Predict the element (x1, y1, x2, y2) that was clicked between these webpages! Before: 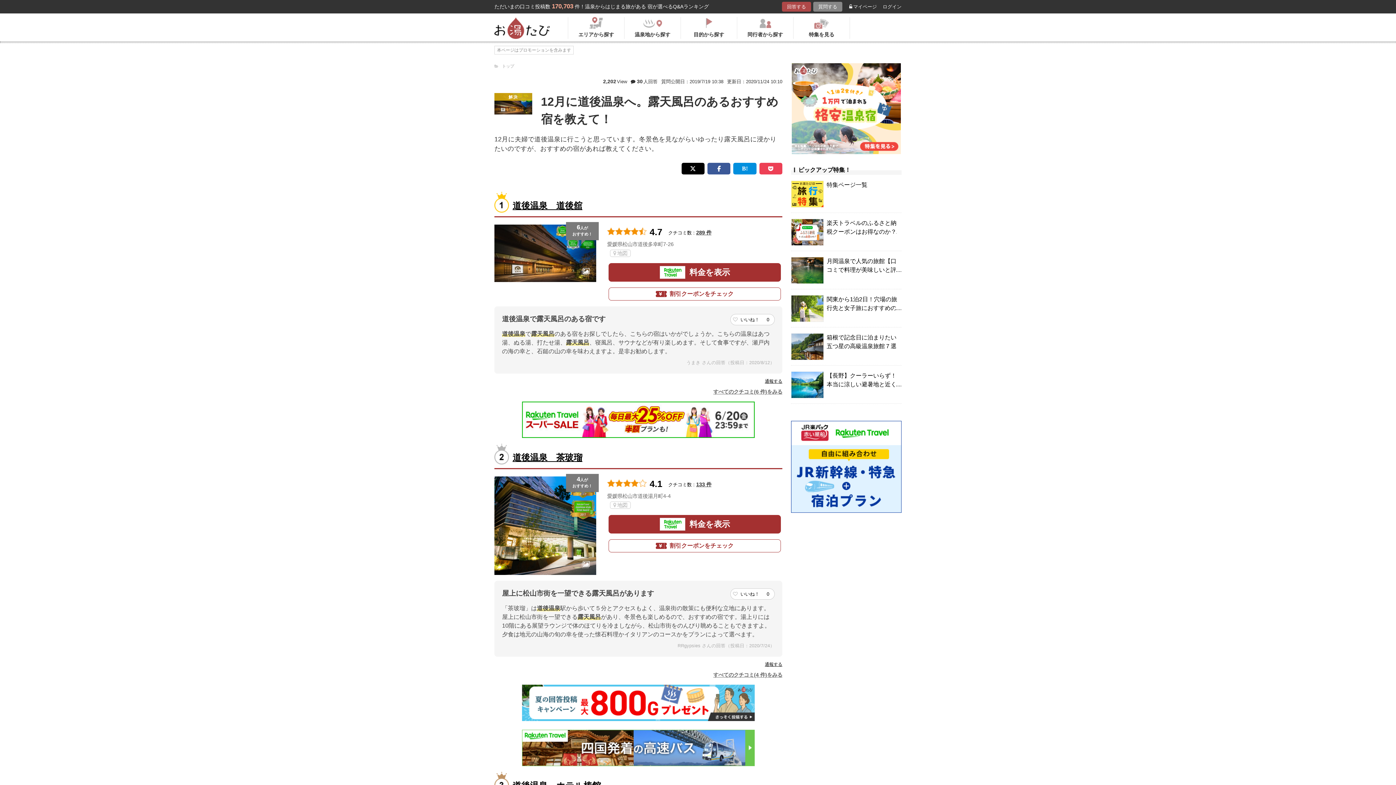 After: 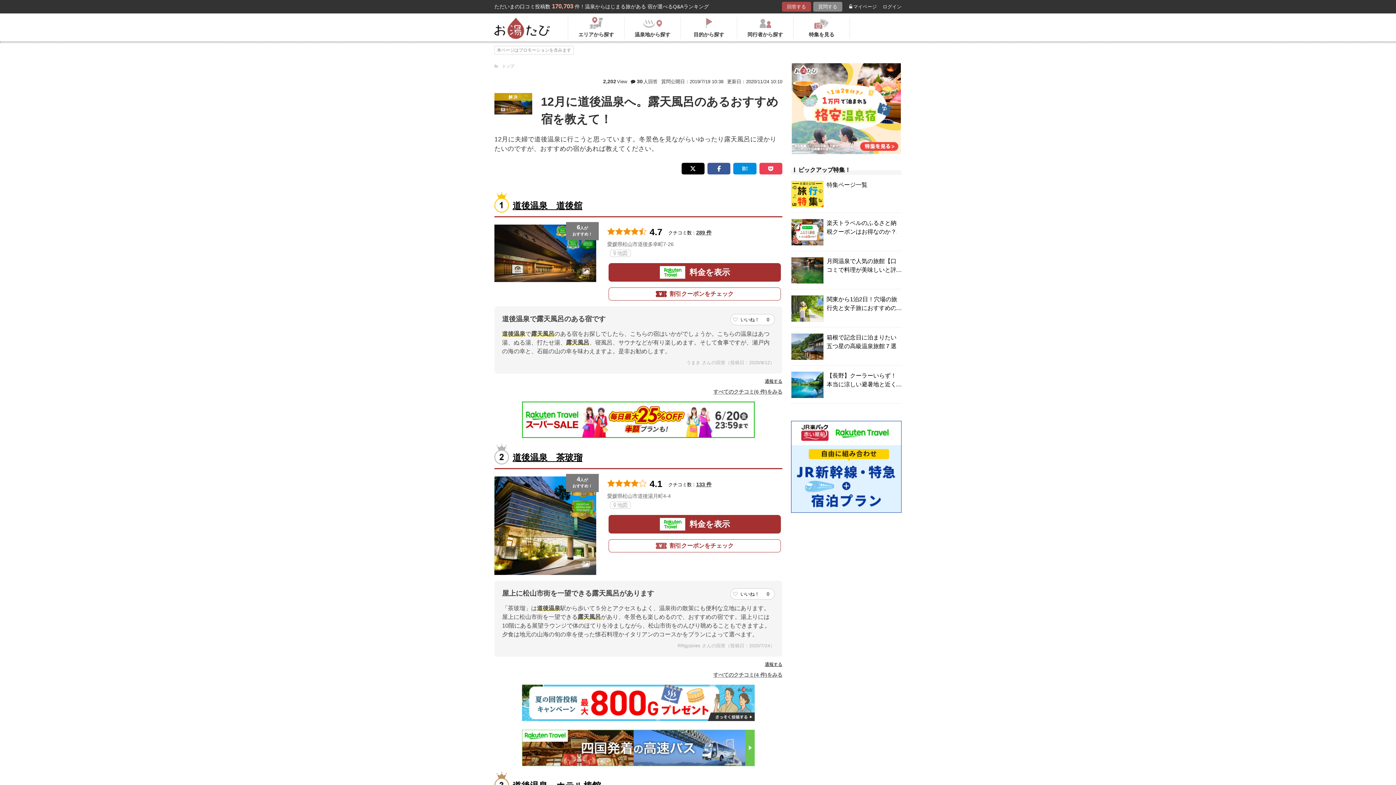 Action: bbox: (608, 539, 781, 552) label: 割引クーポンをチェック